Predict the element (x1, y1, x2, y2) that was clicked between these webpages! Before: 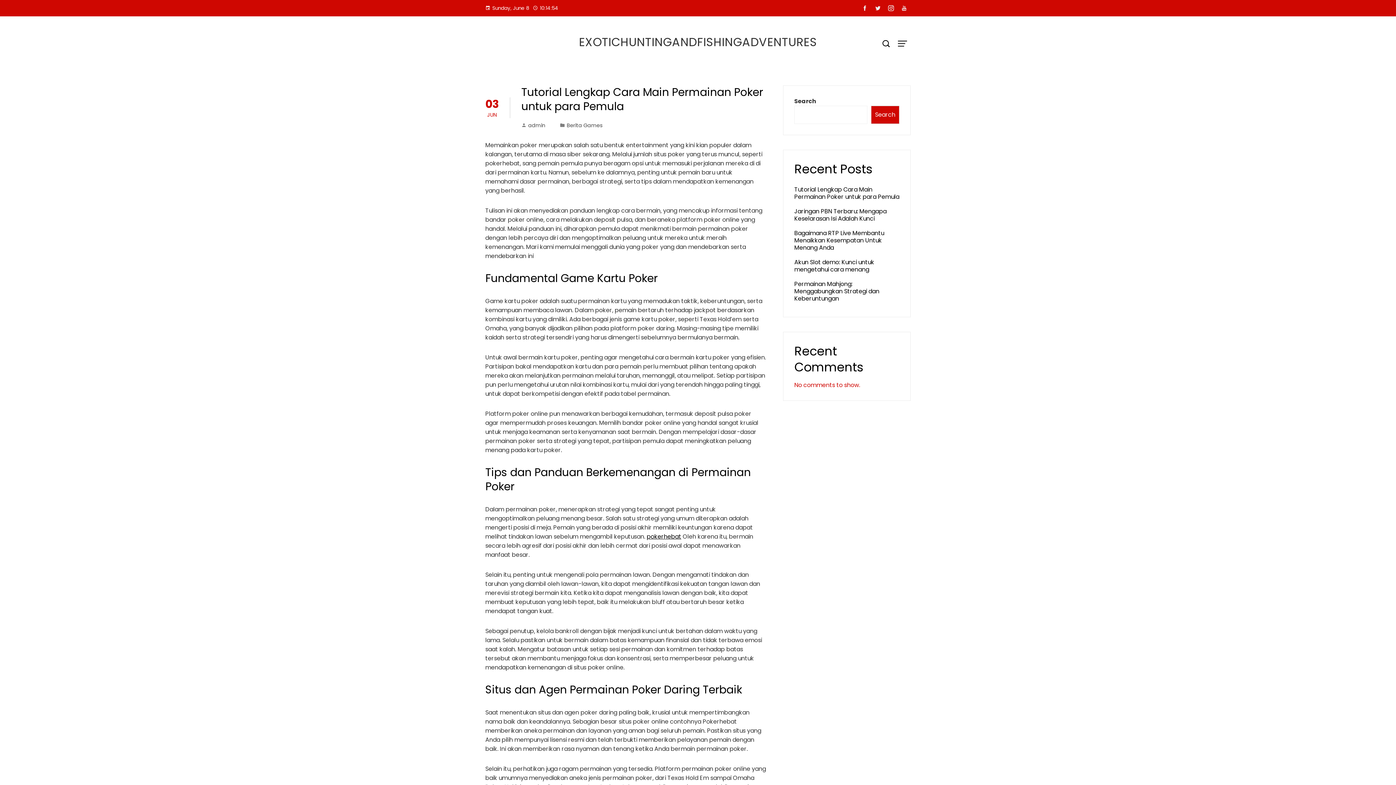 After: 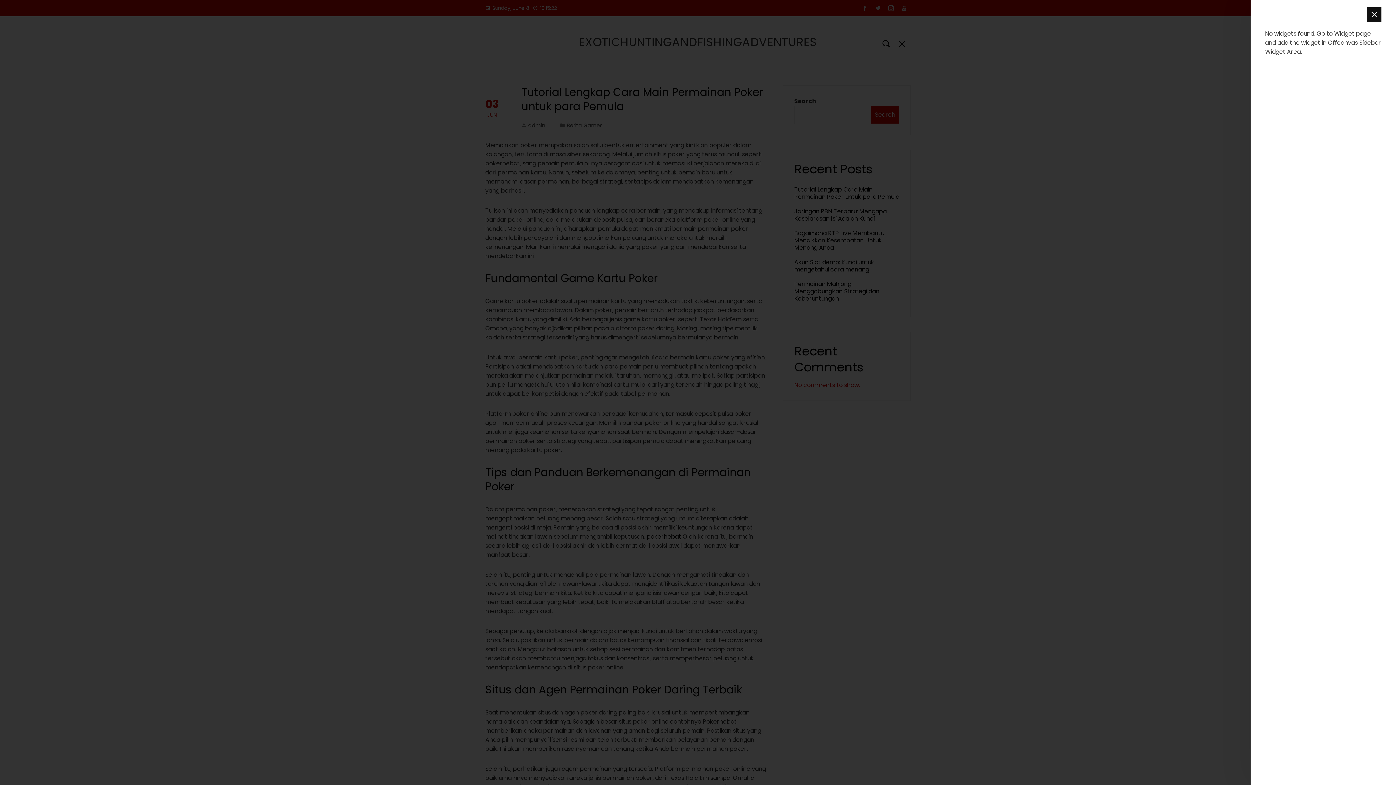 Action: bbox: (894, 35, 910, 52)